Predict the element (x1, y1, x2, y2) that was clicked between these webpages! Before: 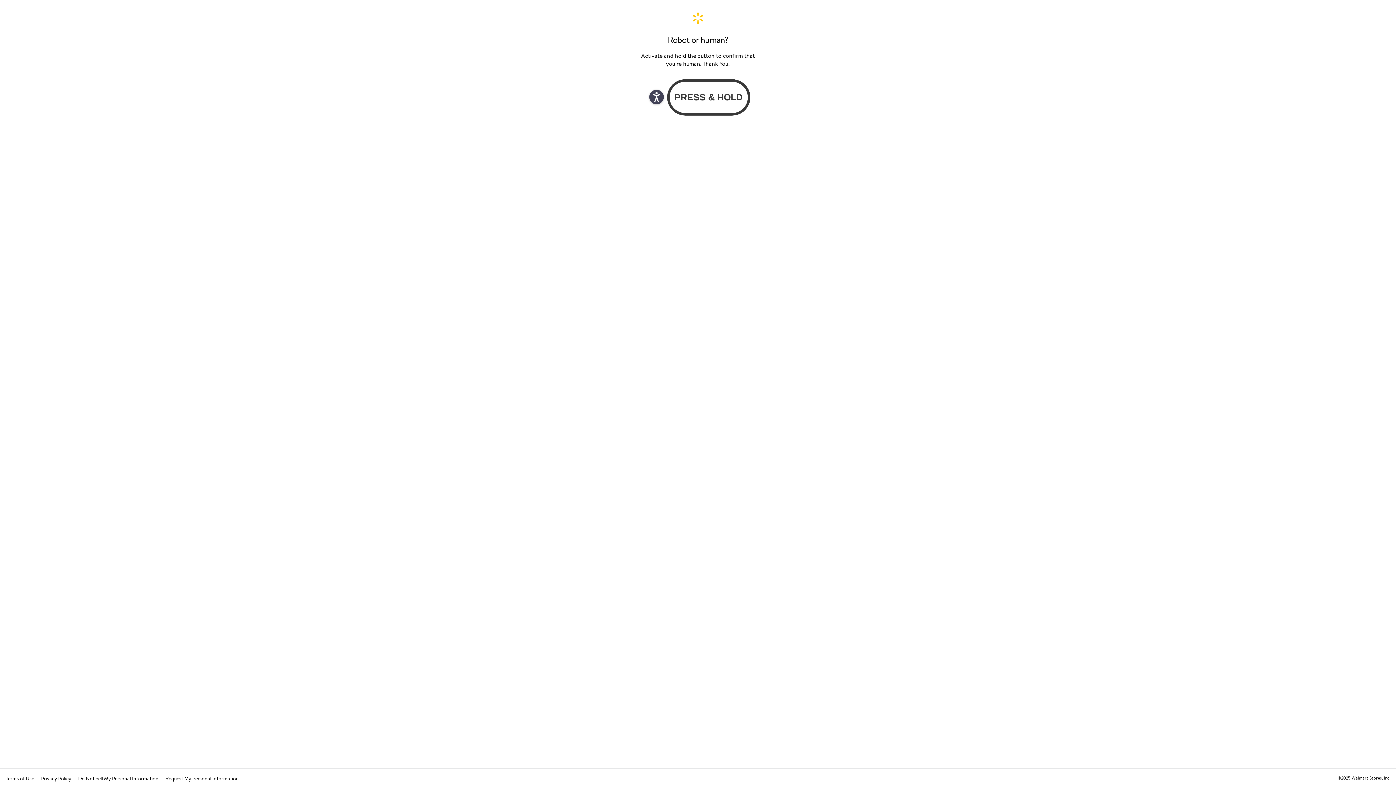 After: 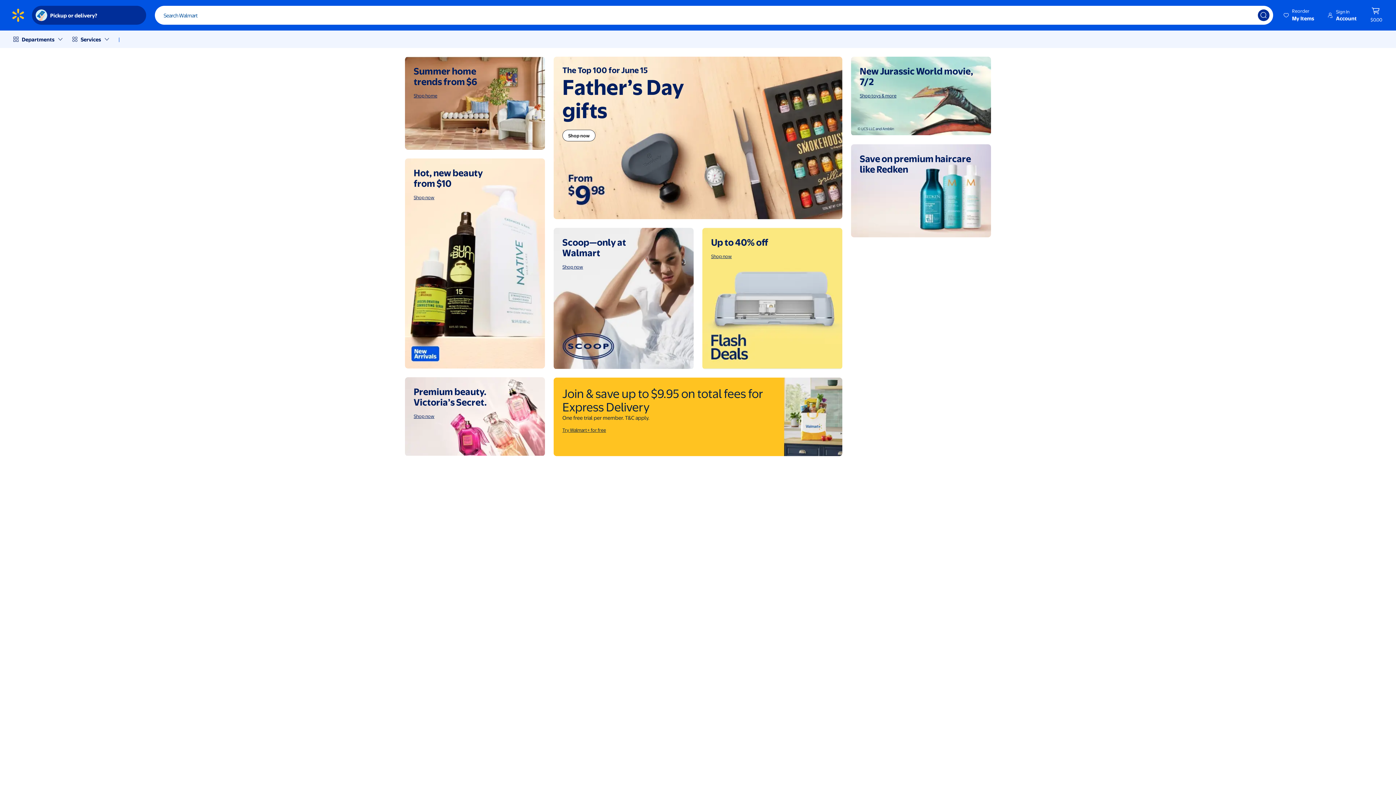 Action: label: Walmart. Save Money. Live Better. Home Page bbox: (640, 11, 756, 24)